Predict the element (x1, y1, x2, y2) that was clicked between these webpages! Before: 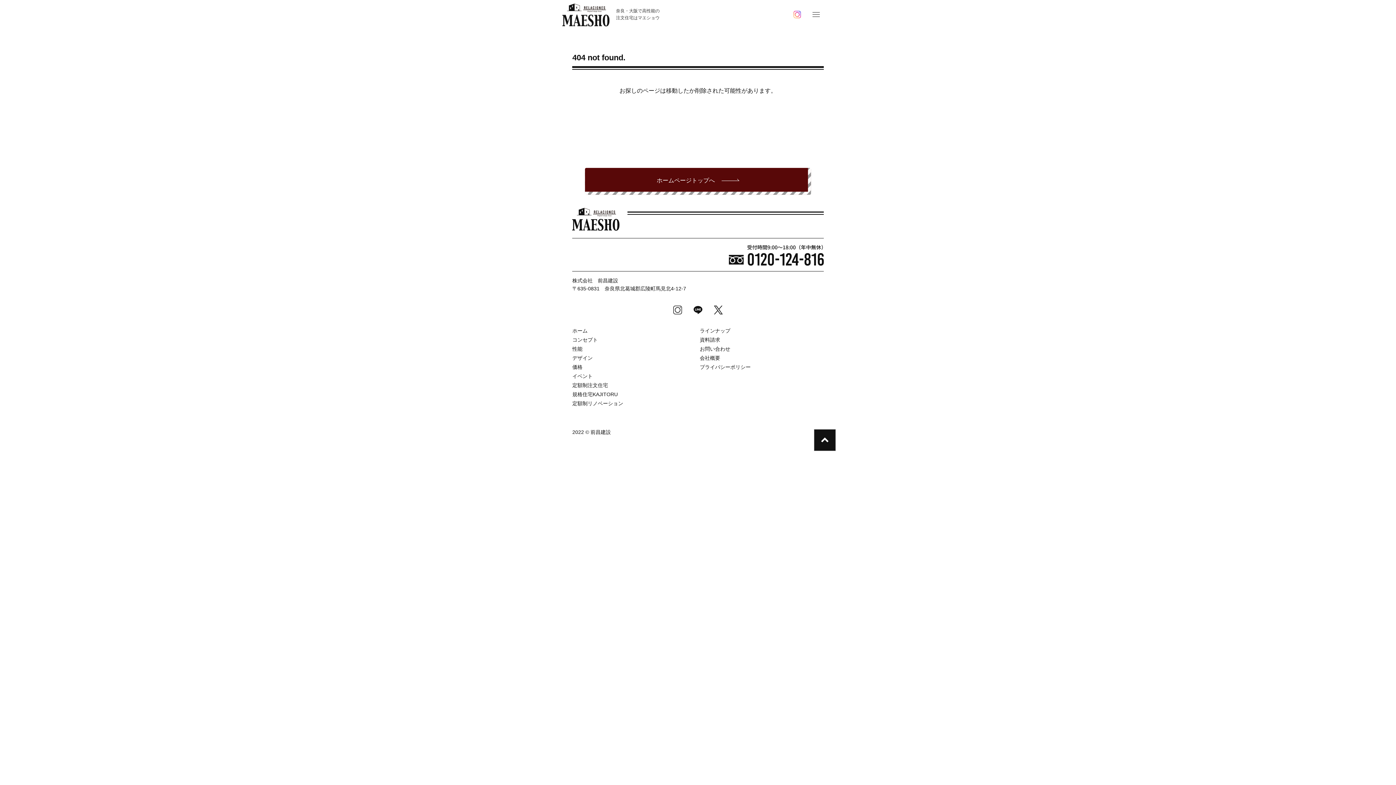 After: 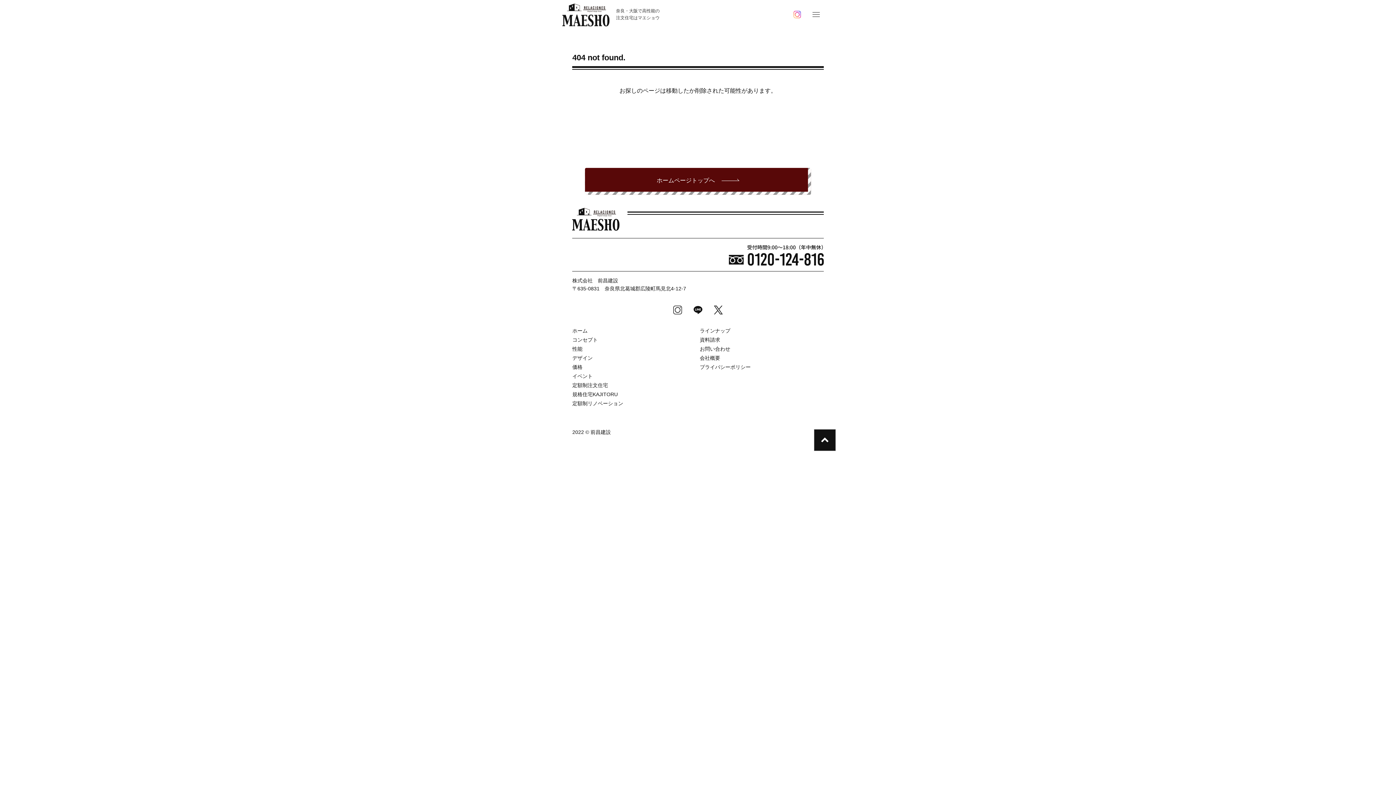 Action: bbox: (691, 303, 704, 316)